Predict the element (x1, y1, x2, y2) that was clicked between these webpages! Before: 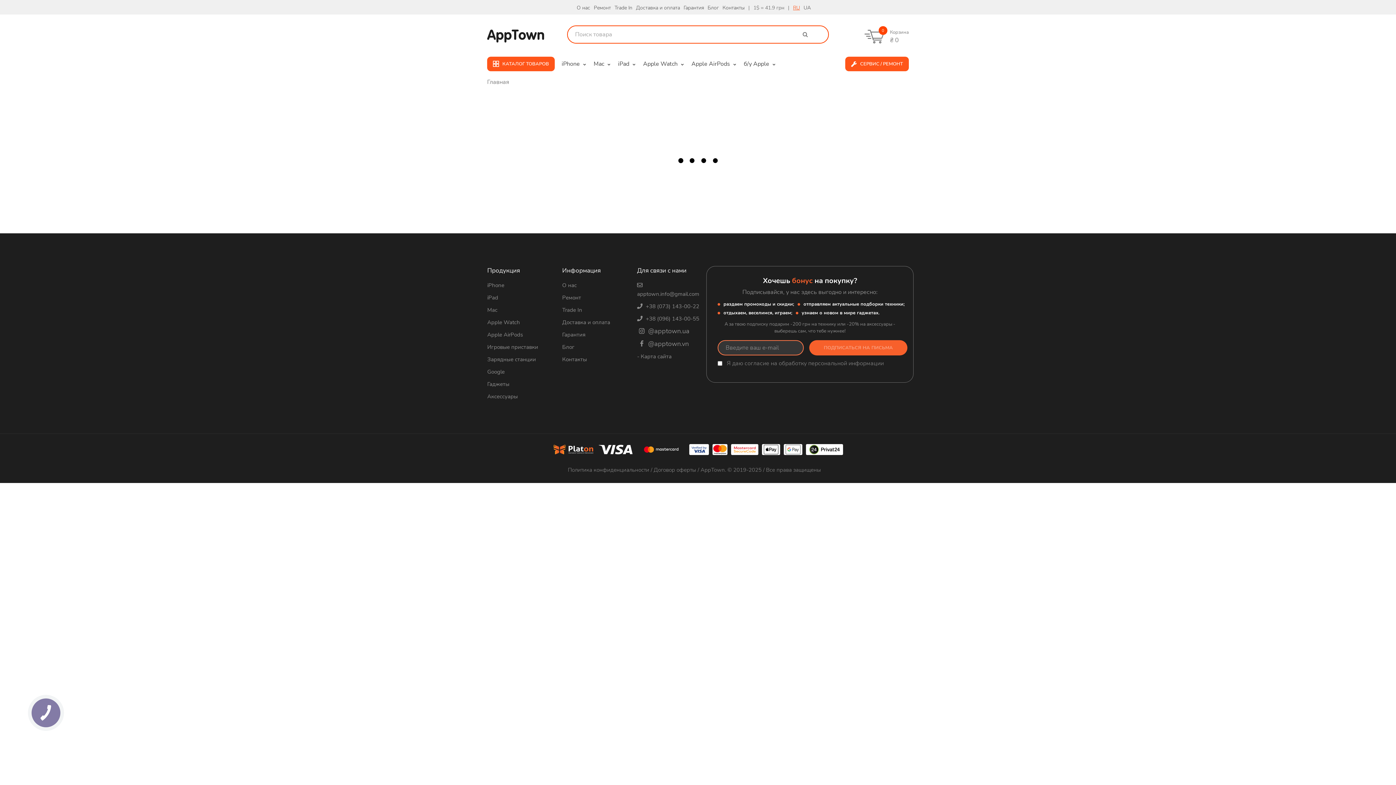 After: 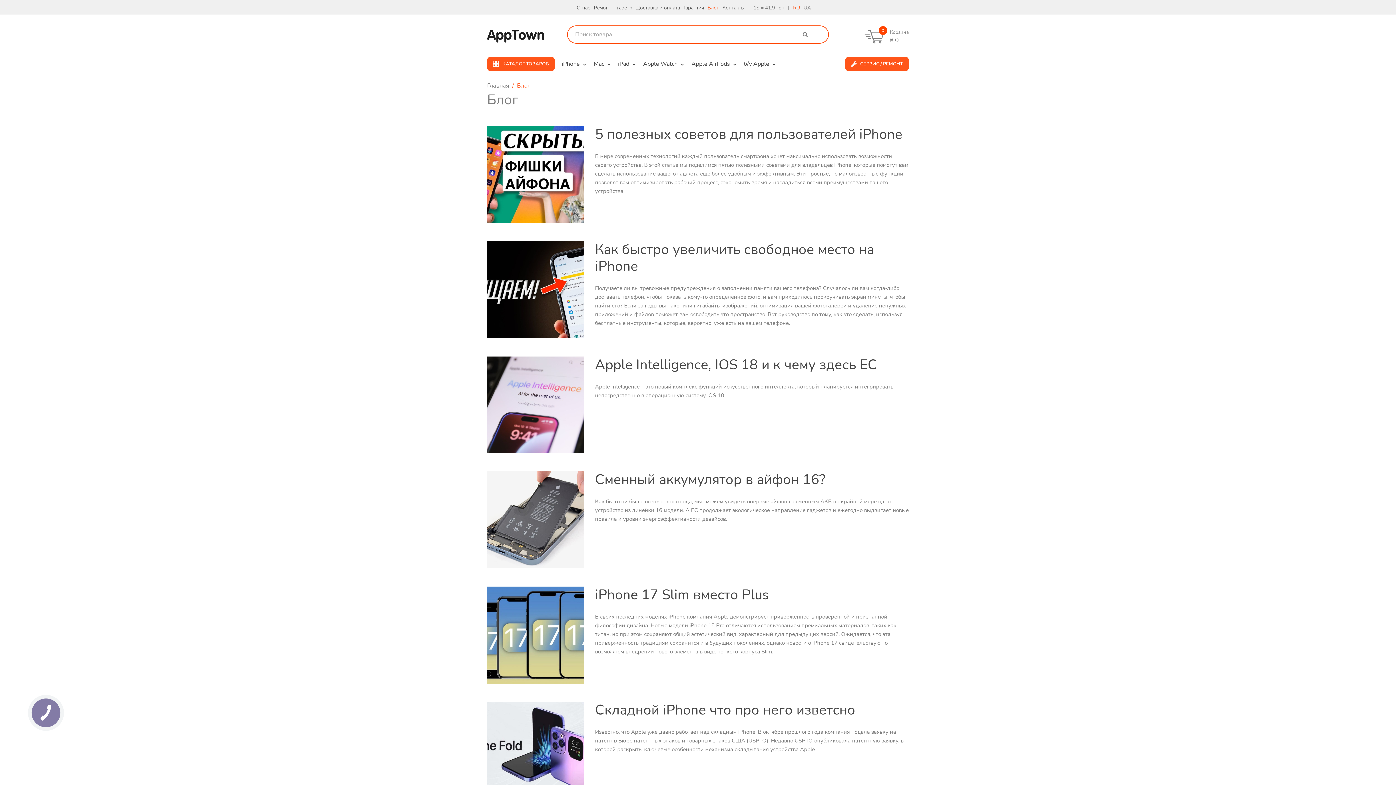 Action: bbox: (707, 3, 719, 11) label: Блог